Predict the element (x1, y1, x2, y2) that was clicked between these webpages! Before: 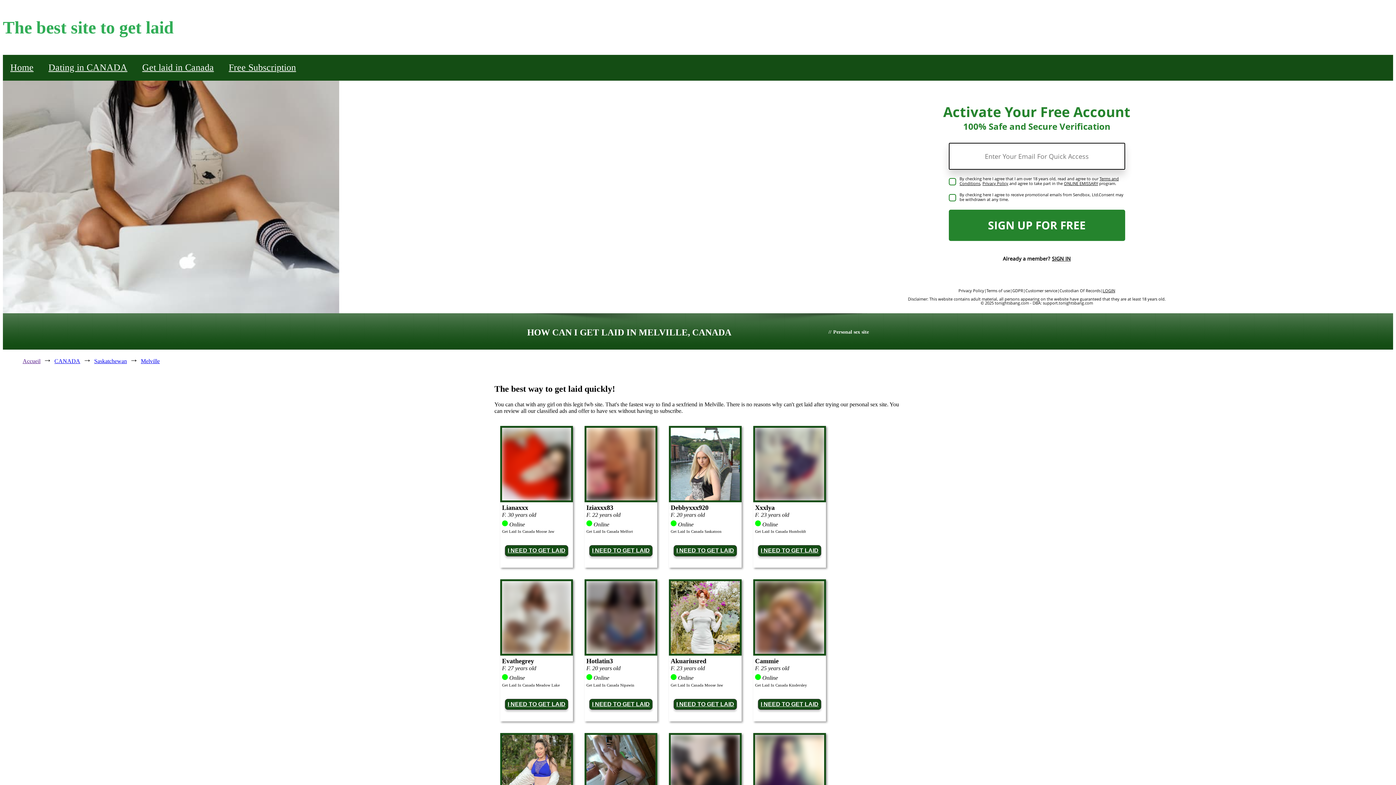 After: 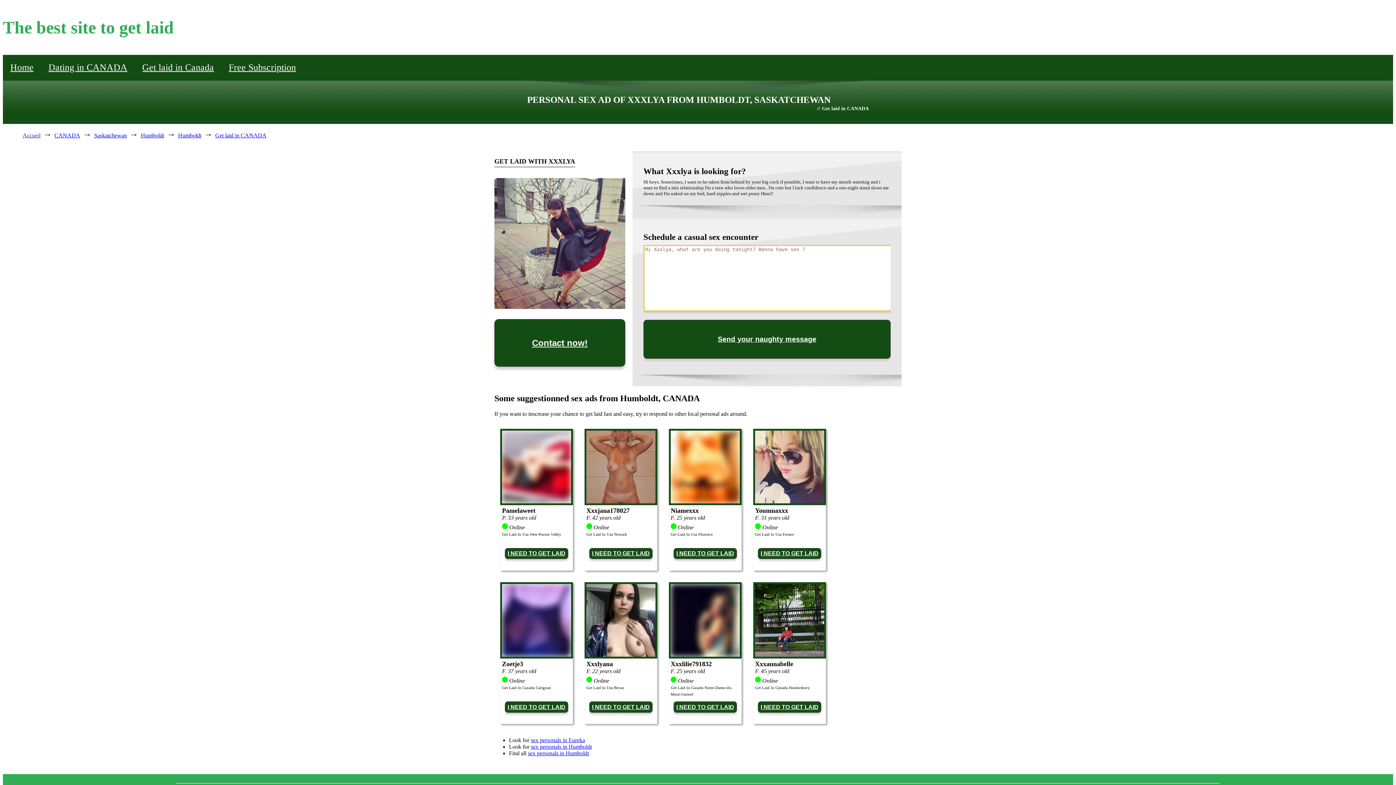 Action: label: I NEED TO GET LAID bbox: (758, 545, 821, 556)